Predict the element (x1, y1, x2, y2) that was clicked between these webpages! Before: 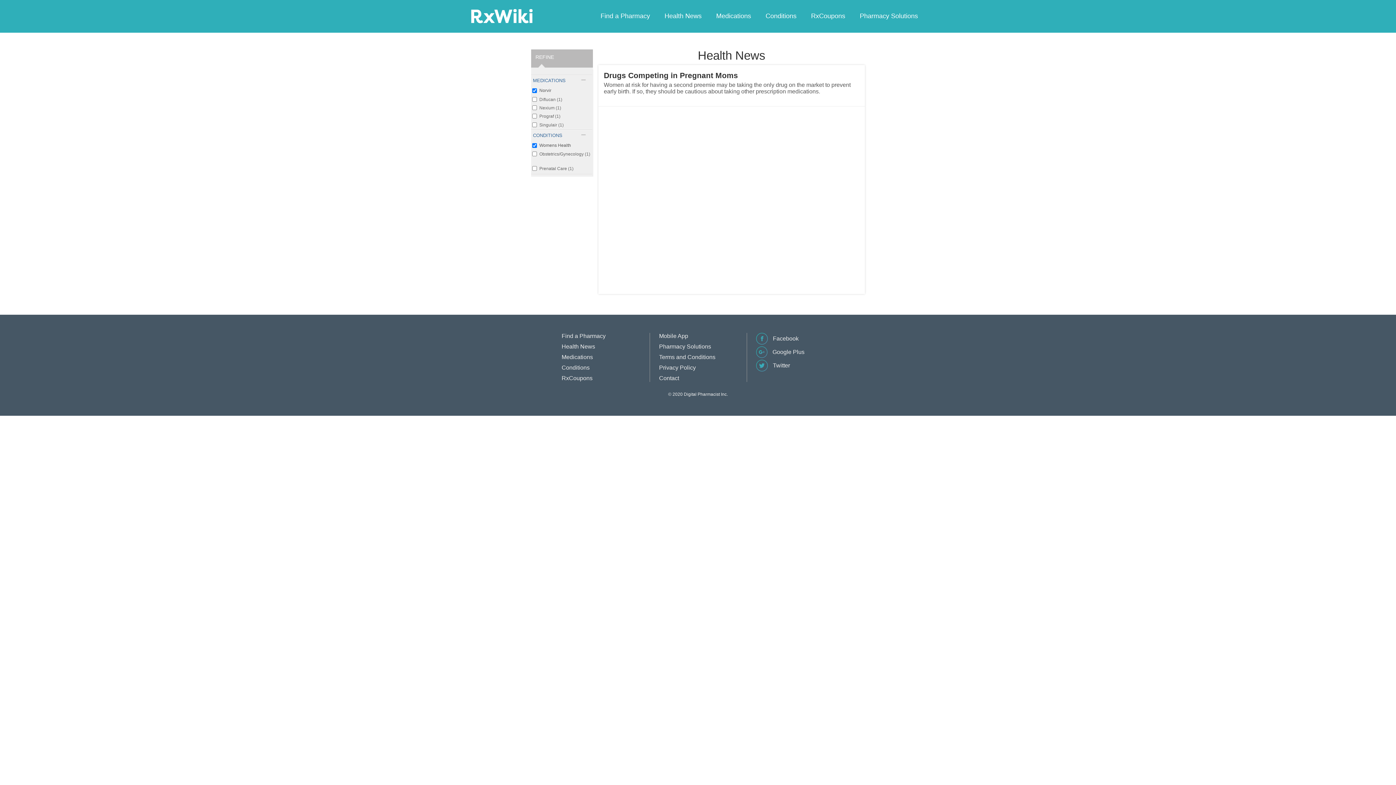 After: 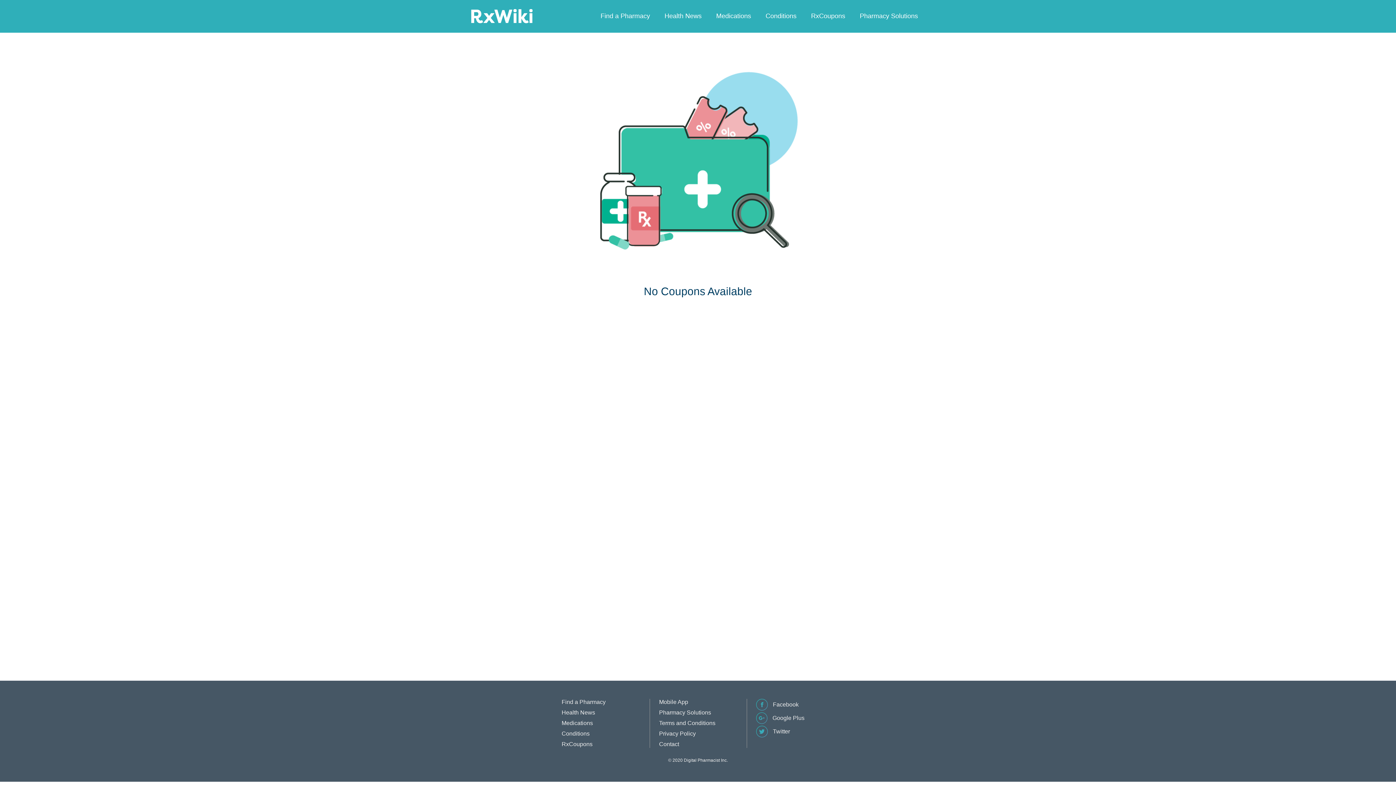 Action: label: RxCoupons bbox: (804, 10, 852, 21)